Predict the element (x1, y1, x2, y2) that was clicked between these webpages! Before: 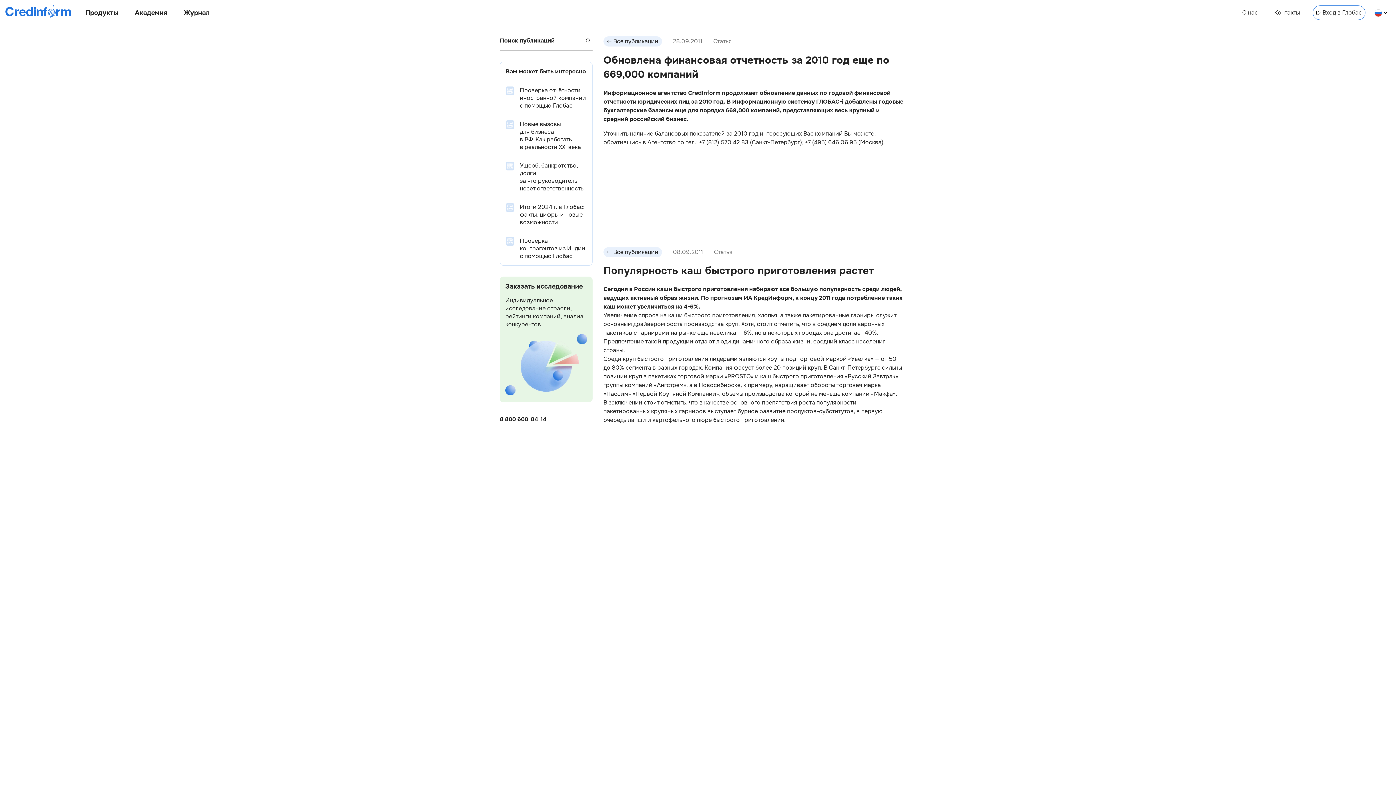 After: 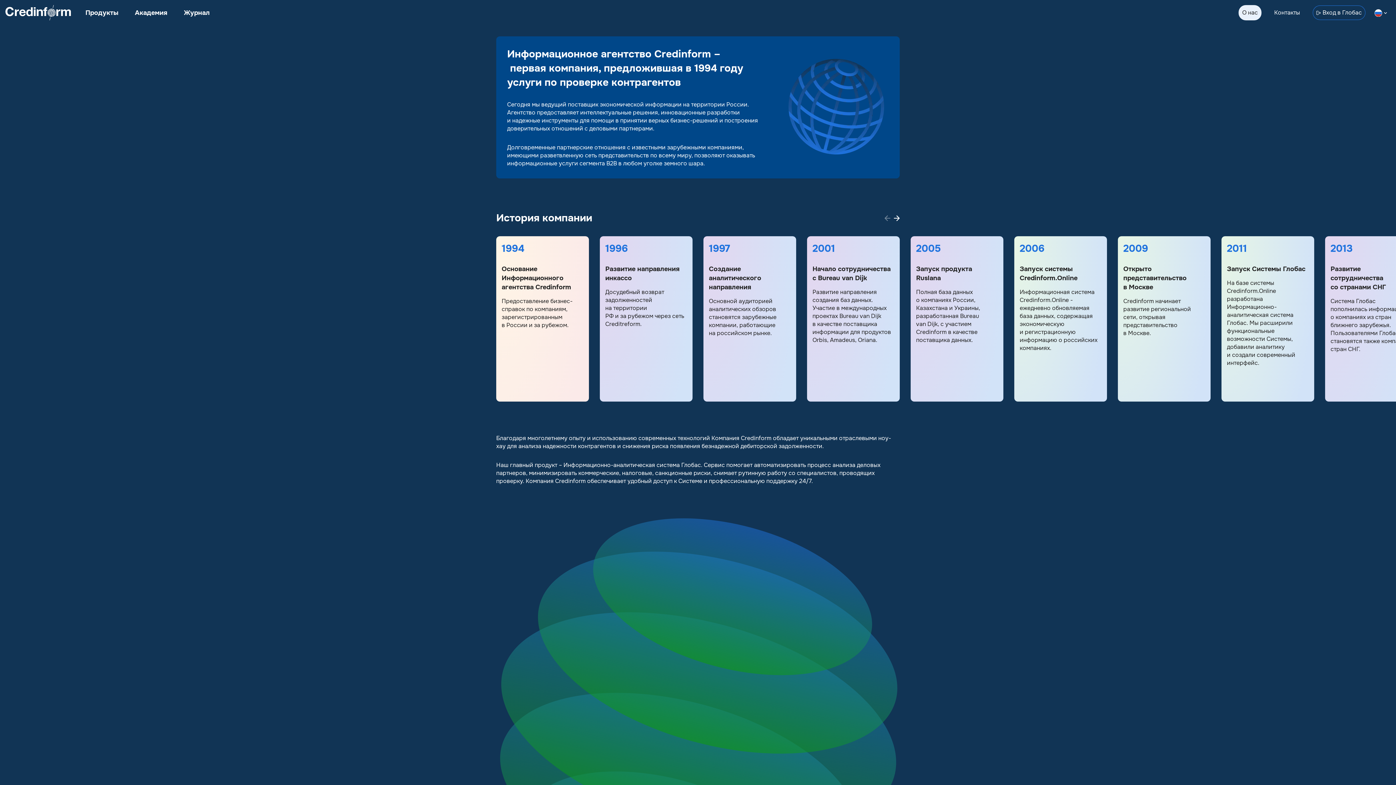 Action: label: О нас bbox: (1238, 5, 1261, 20)